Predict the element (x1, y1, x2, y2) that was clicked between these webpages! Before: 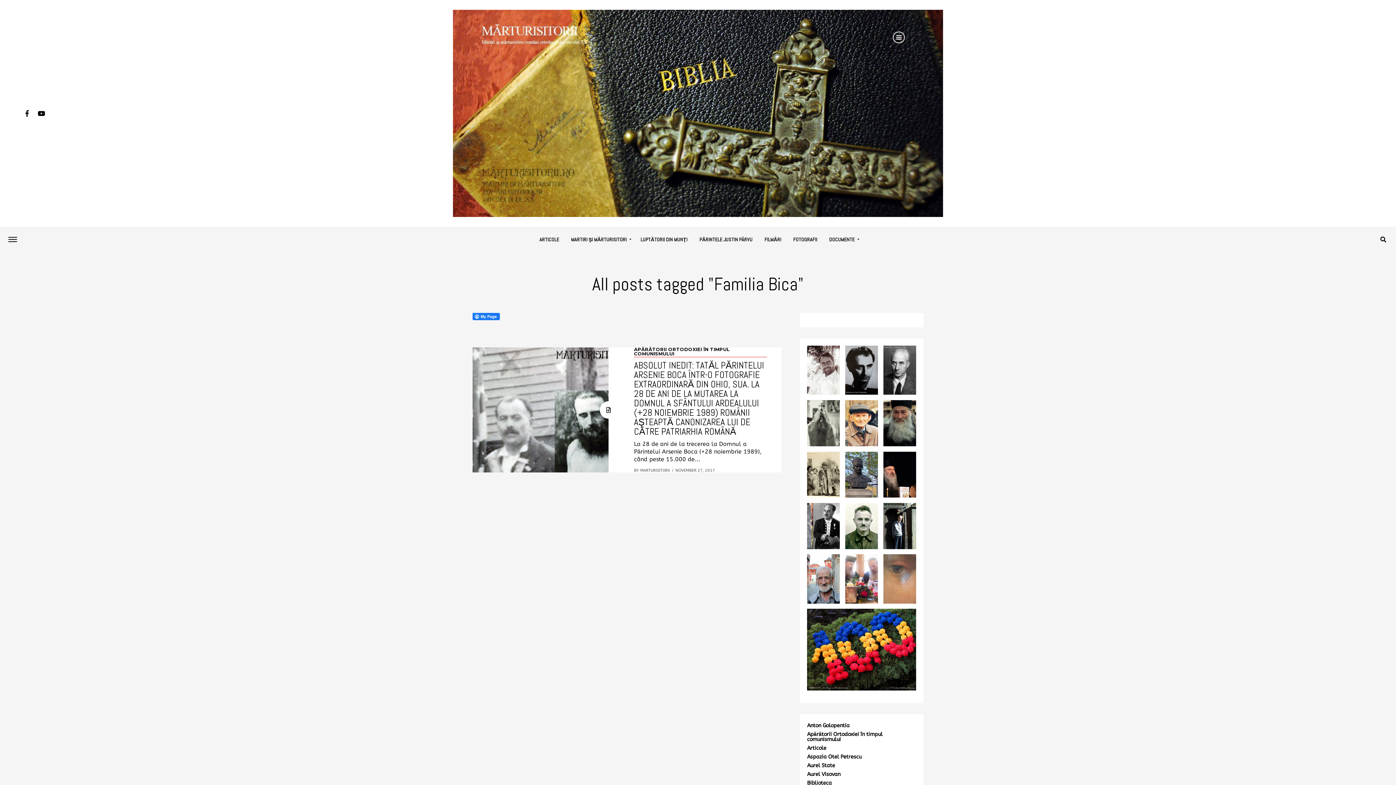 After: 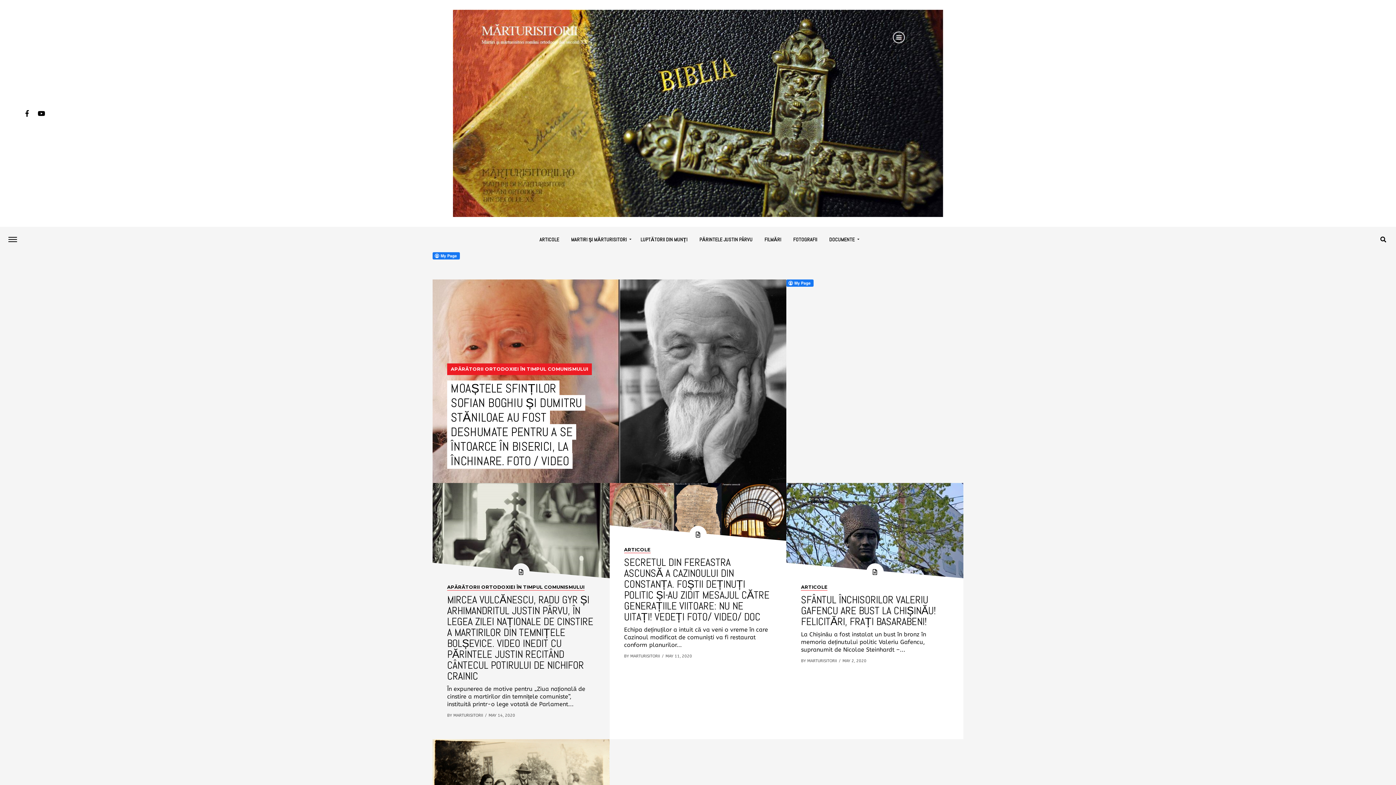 Action: bbox: (759, 226, 786, 252) label: FILMĂRI